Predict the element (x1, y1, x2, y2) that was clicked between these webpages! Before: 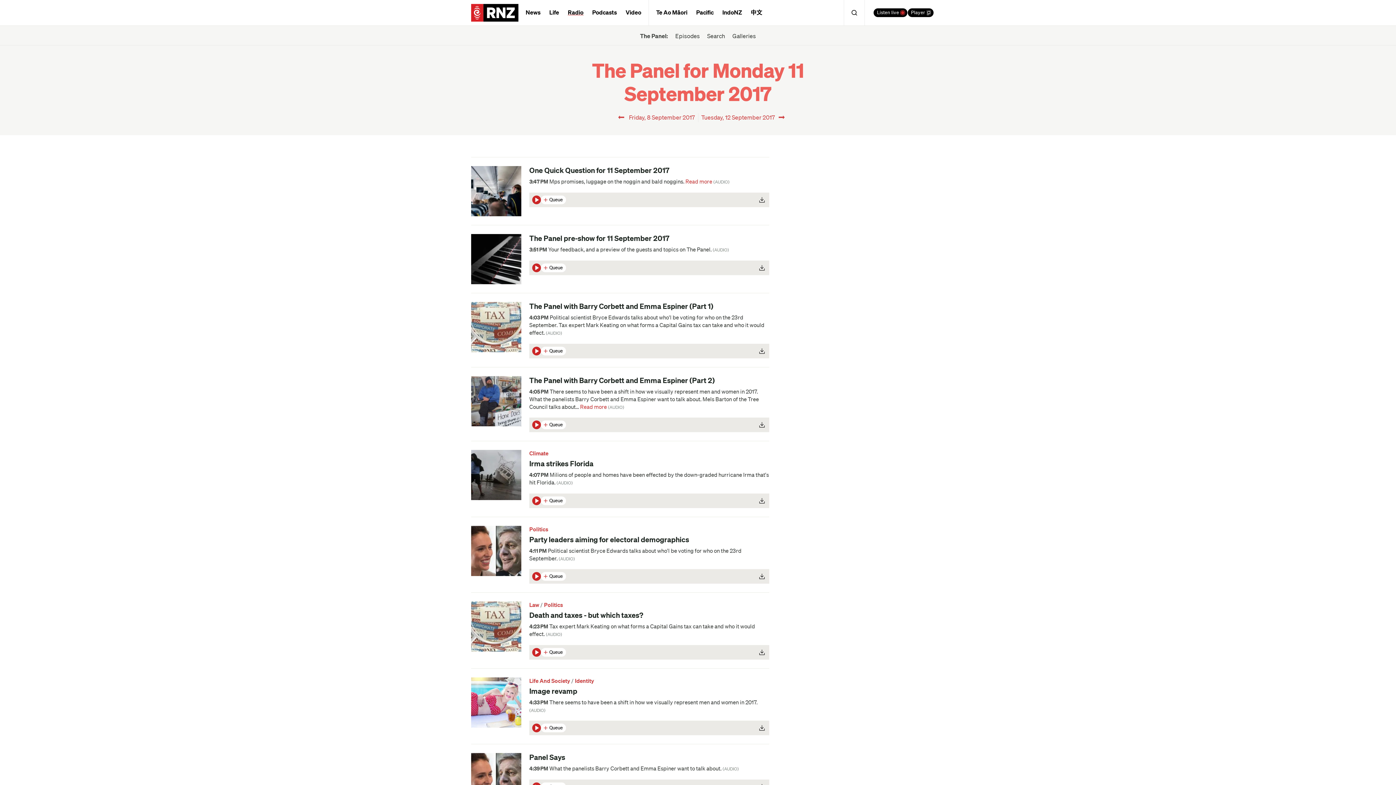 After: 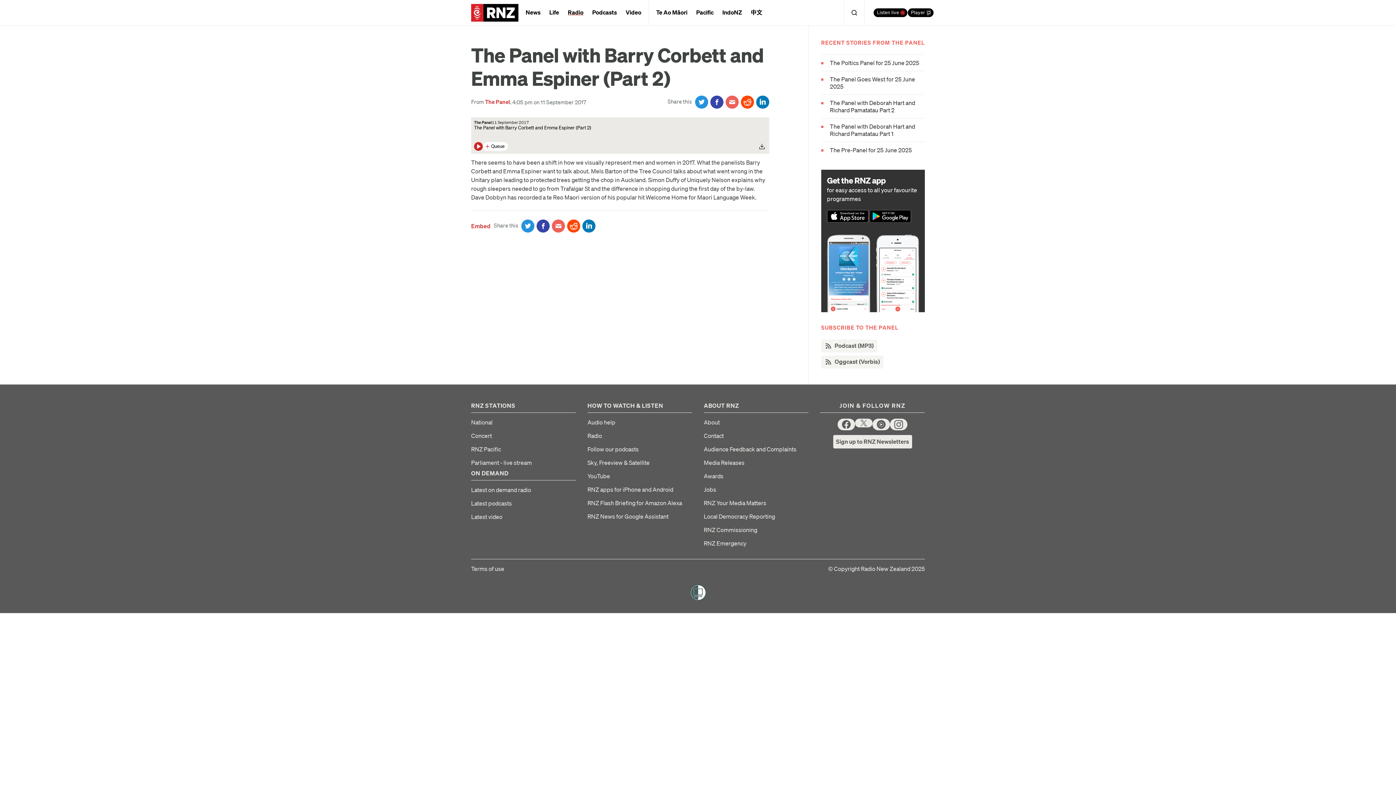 Action: bbox: (529, 375, 715, 385) label: The Panel with Barry Corbett and Emma Espiner (Part 2)